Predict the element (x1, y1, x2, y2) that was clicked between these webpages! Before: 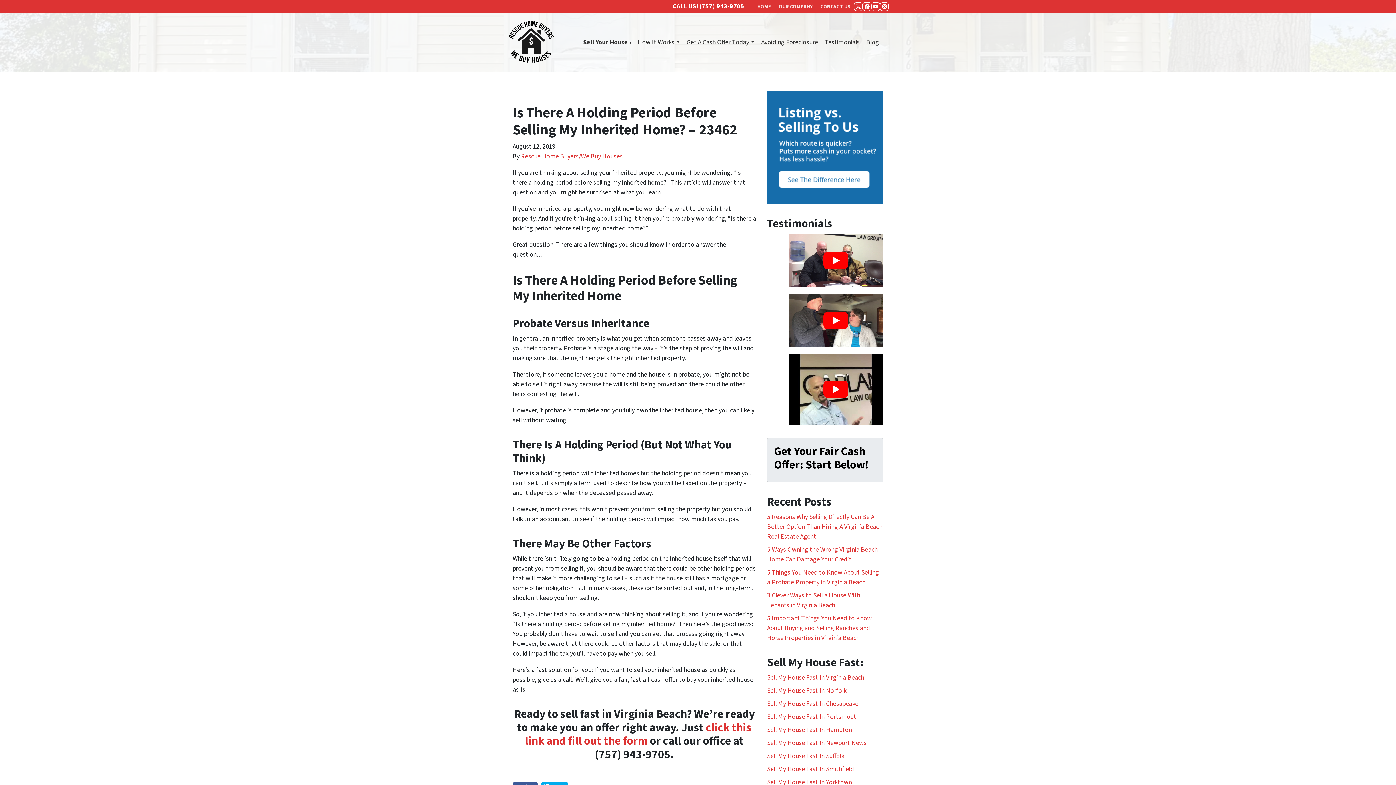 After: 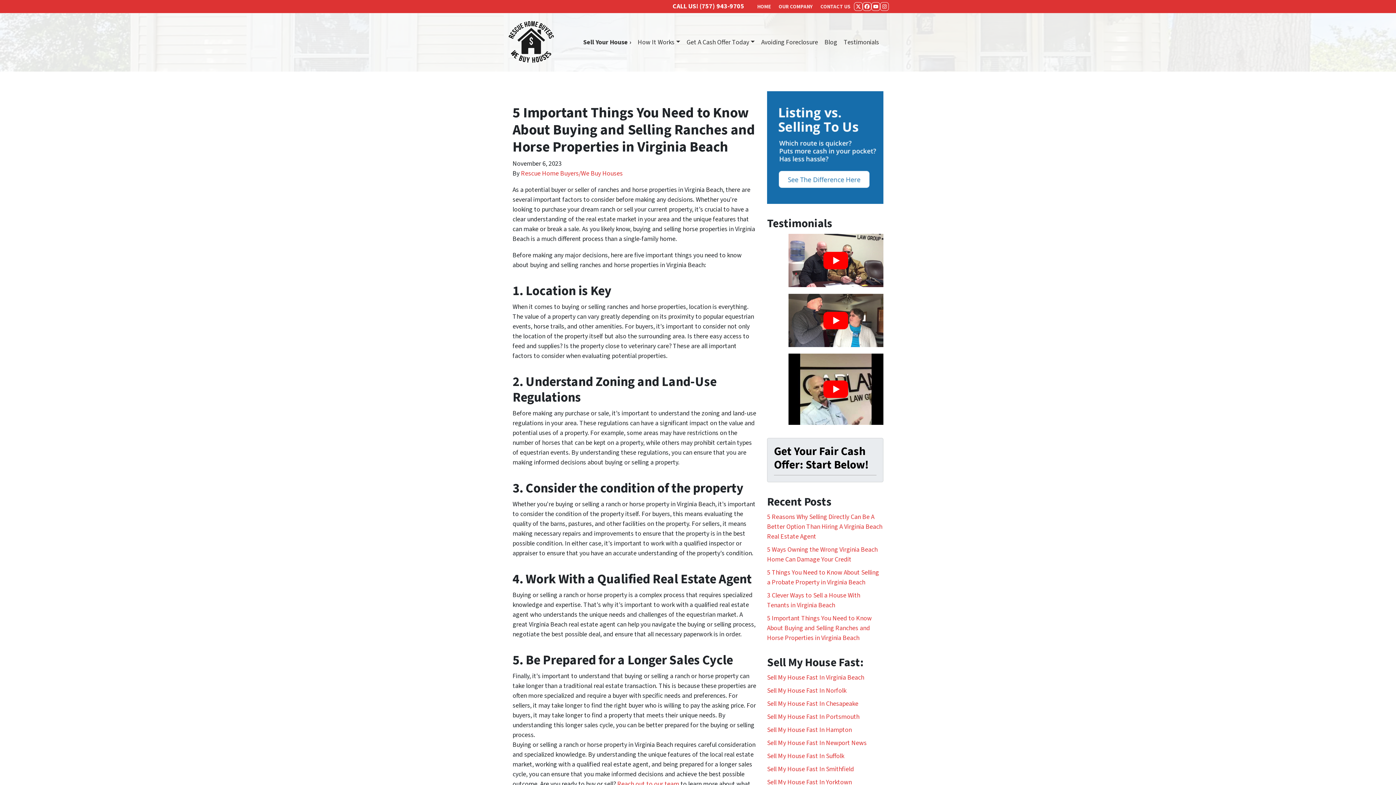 Action: label: 5 Important Things You Need to Know About Buying and Selling Ranches and Horse Properties in Virginia Beach bbox: (767, 614, 872, 643)